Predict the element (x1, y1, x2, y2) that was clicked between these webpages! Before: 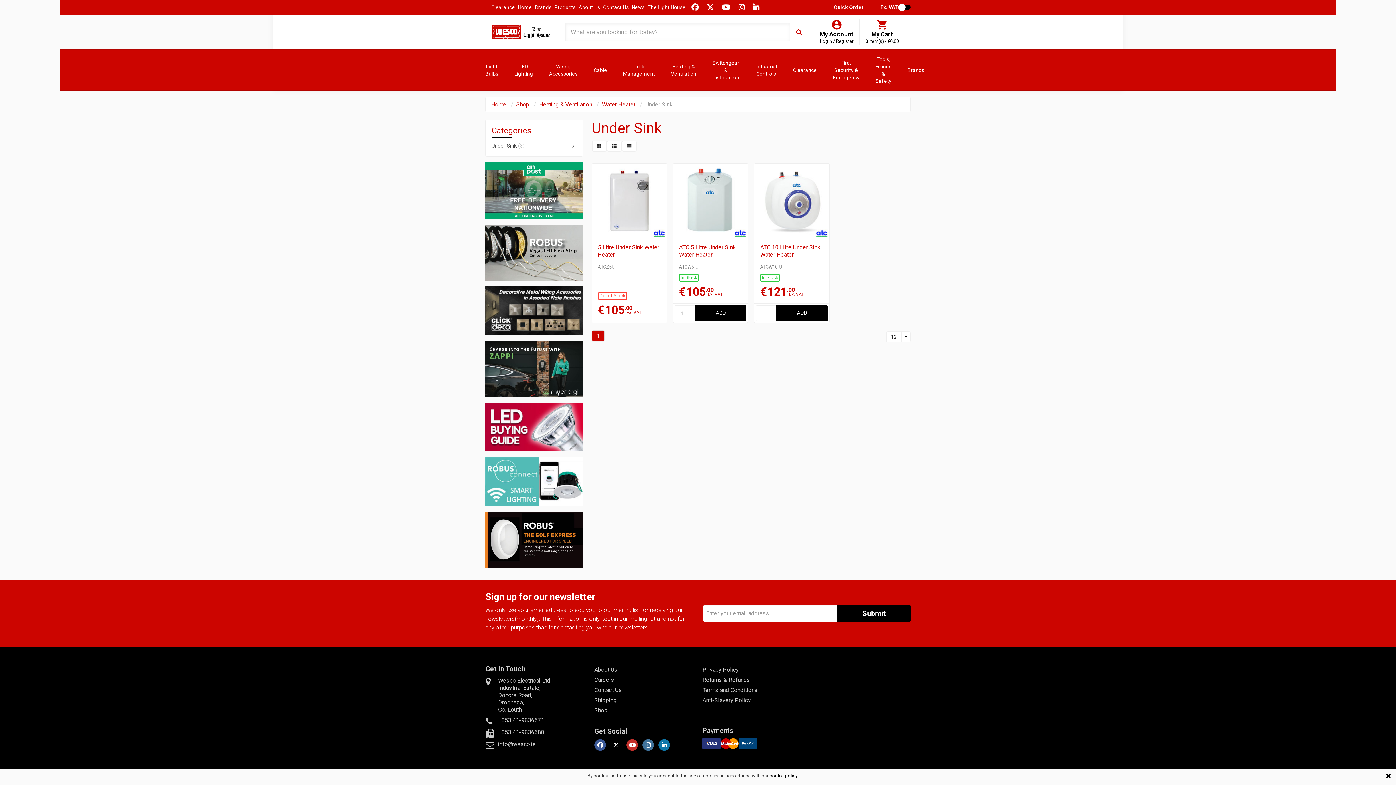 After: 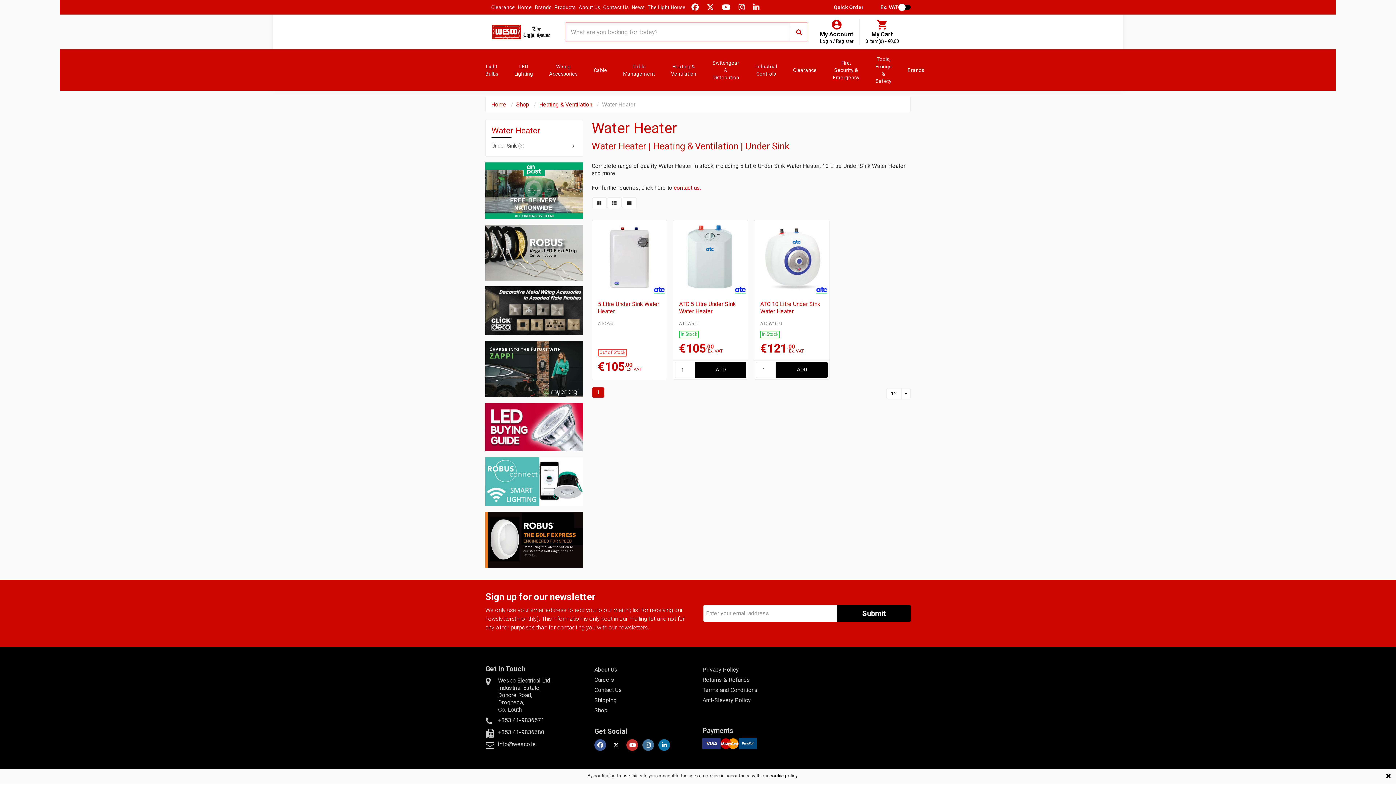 Action: bbox: (602, 101, 635, 108) label: Water Heater